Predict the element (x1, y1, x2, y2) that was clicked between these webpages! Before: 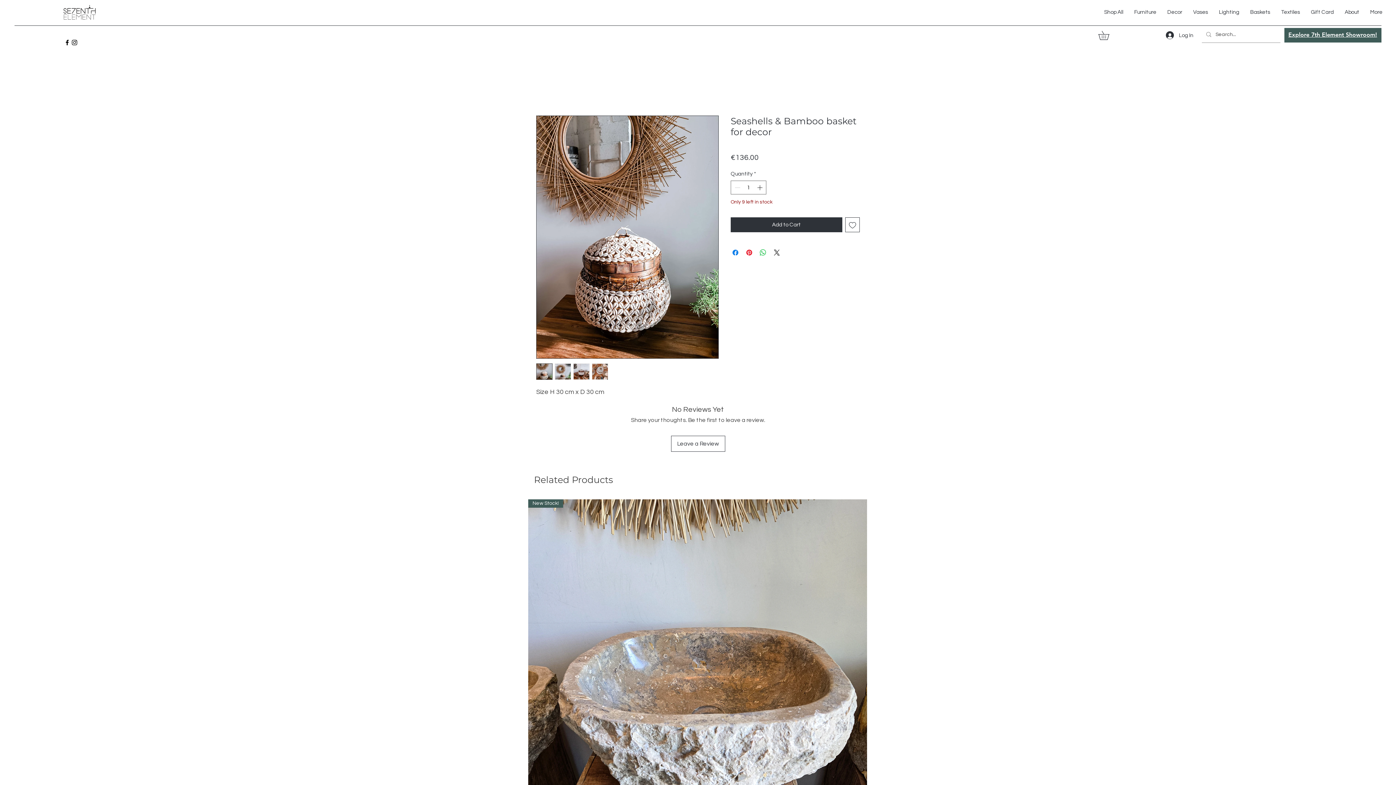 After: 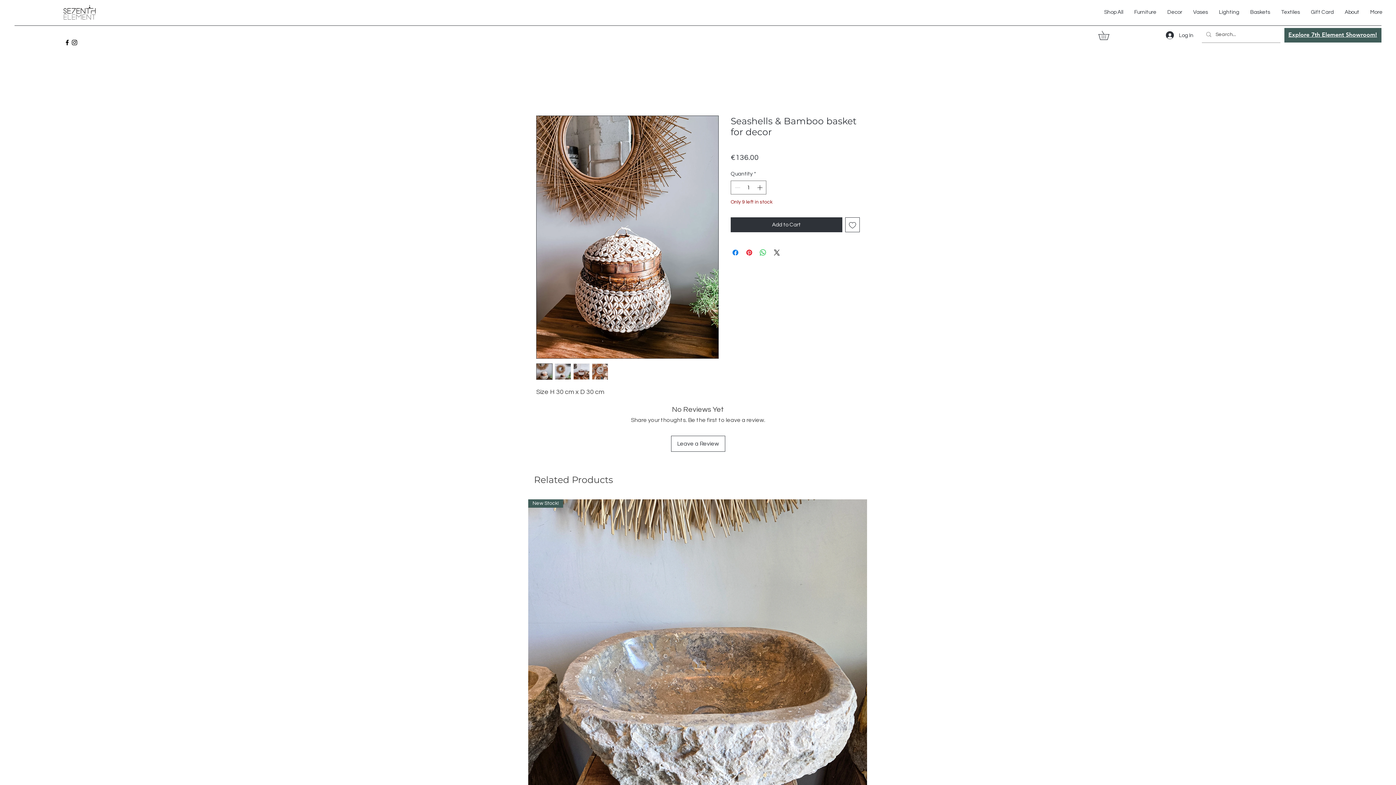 Action: bbox: (554, 363, 571, 379)